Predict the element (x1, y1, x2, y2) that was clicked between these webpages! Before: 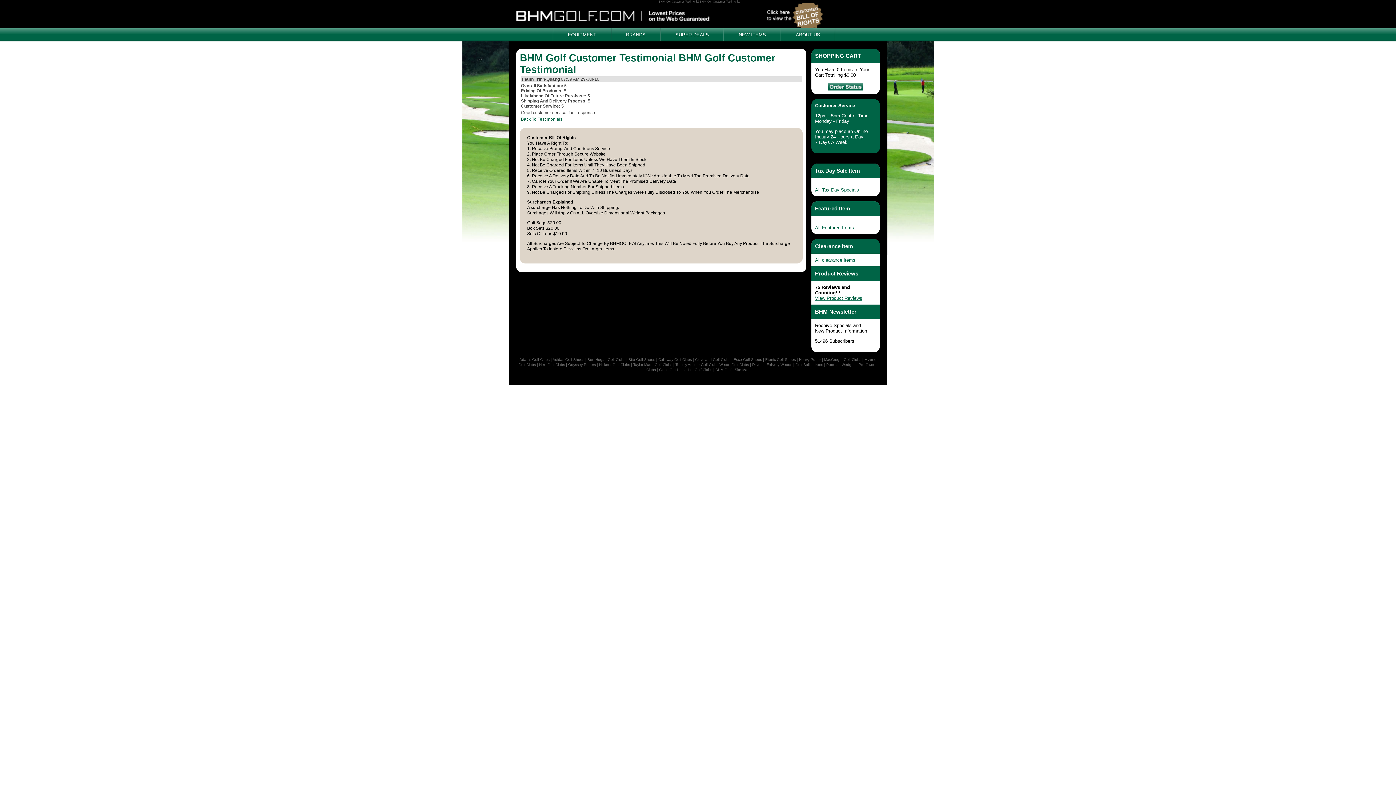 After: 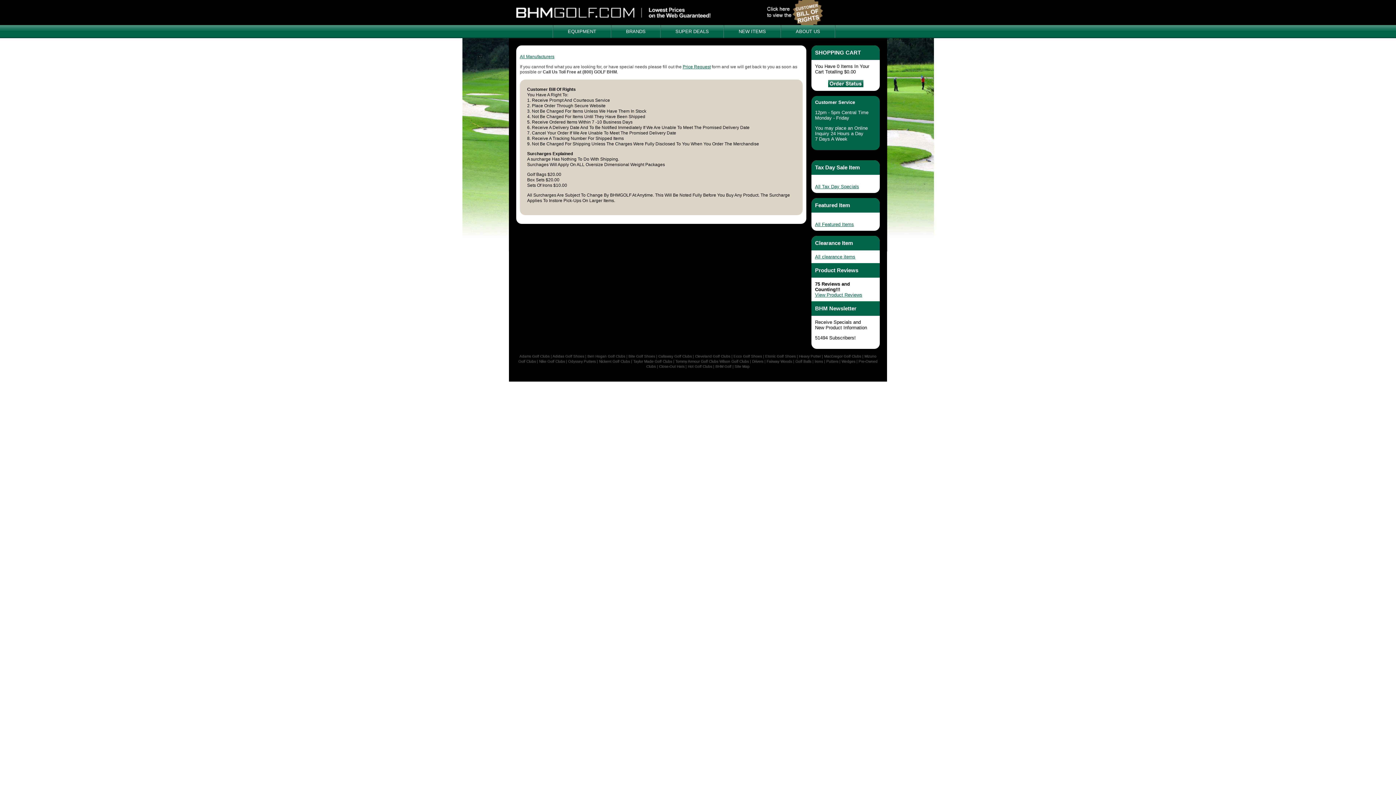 Action: bbox: (799, 357, 821, 361) label: Heavy Putter